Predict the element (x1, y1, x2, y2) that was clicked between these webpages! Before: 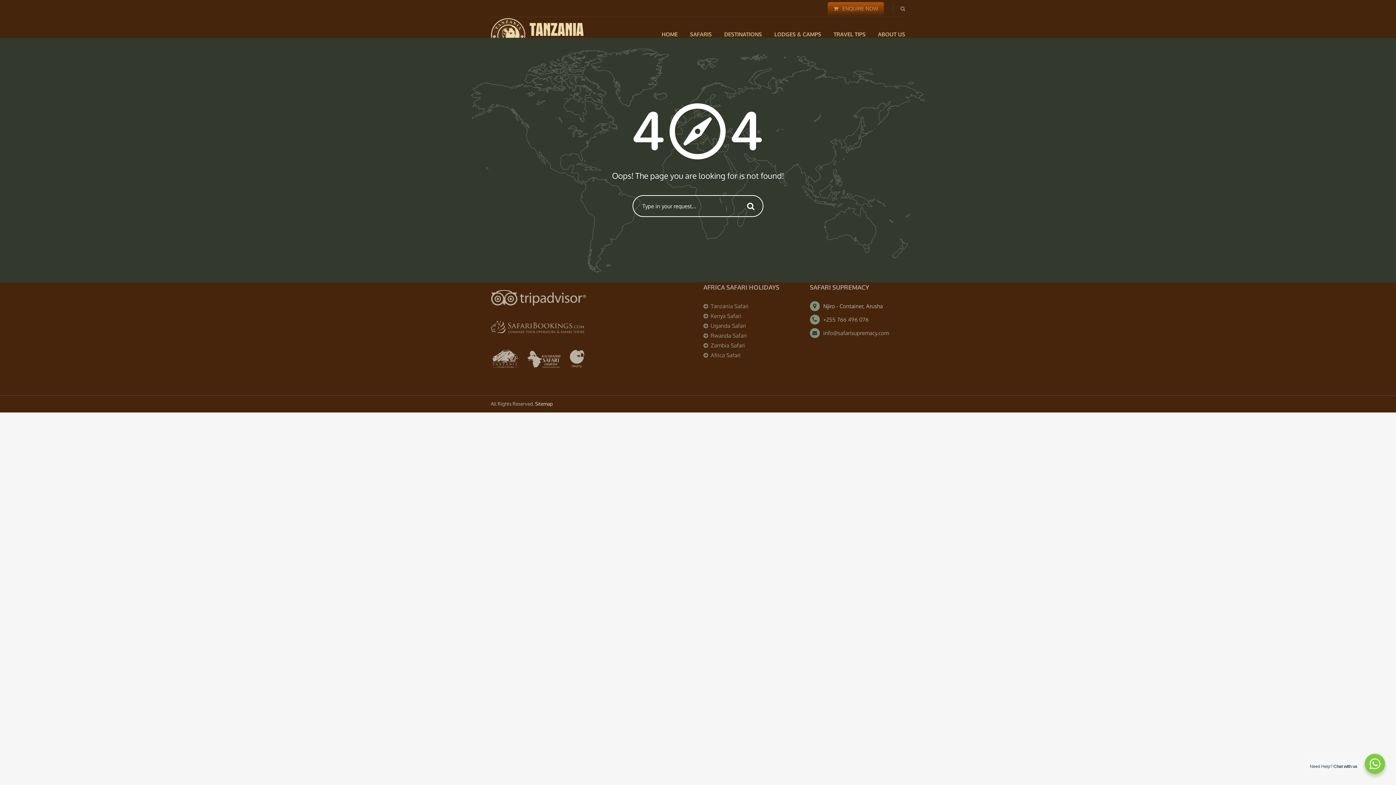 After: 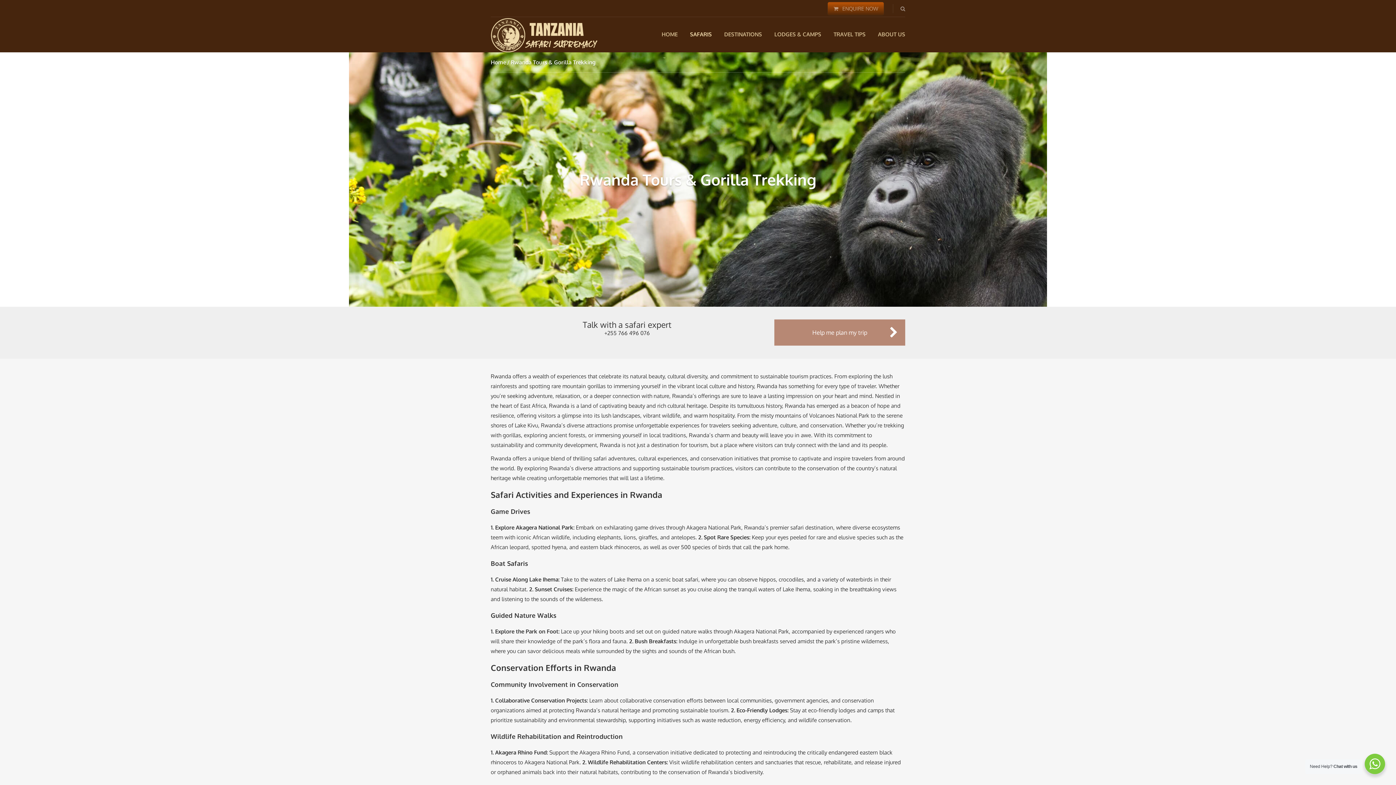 Action: label: Rwanda Safari bbox: (710, 332, 746, 339)